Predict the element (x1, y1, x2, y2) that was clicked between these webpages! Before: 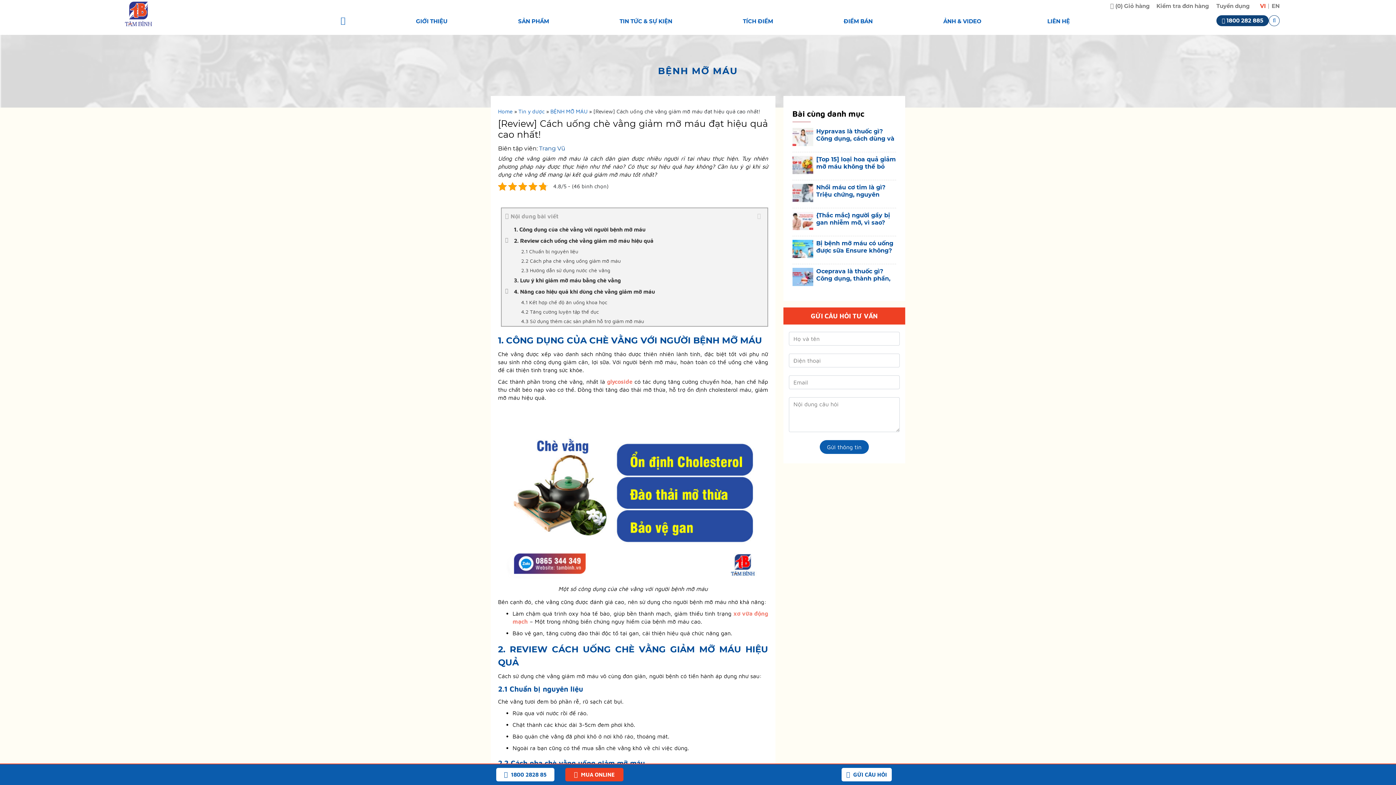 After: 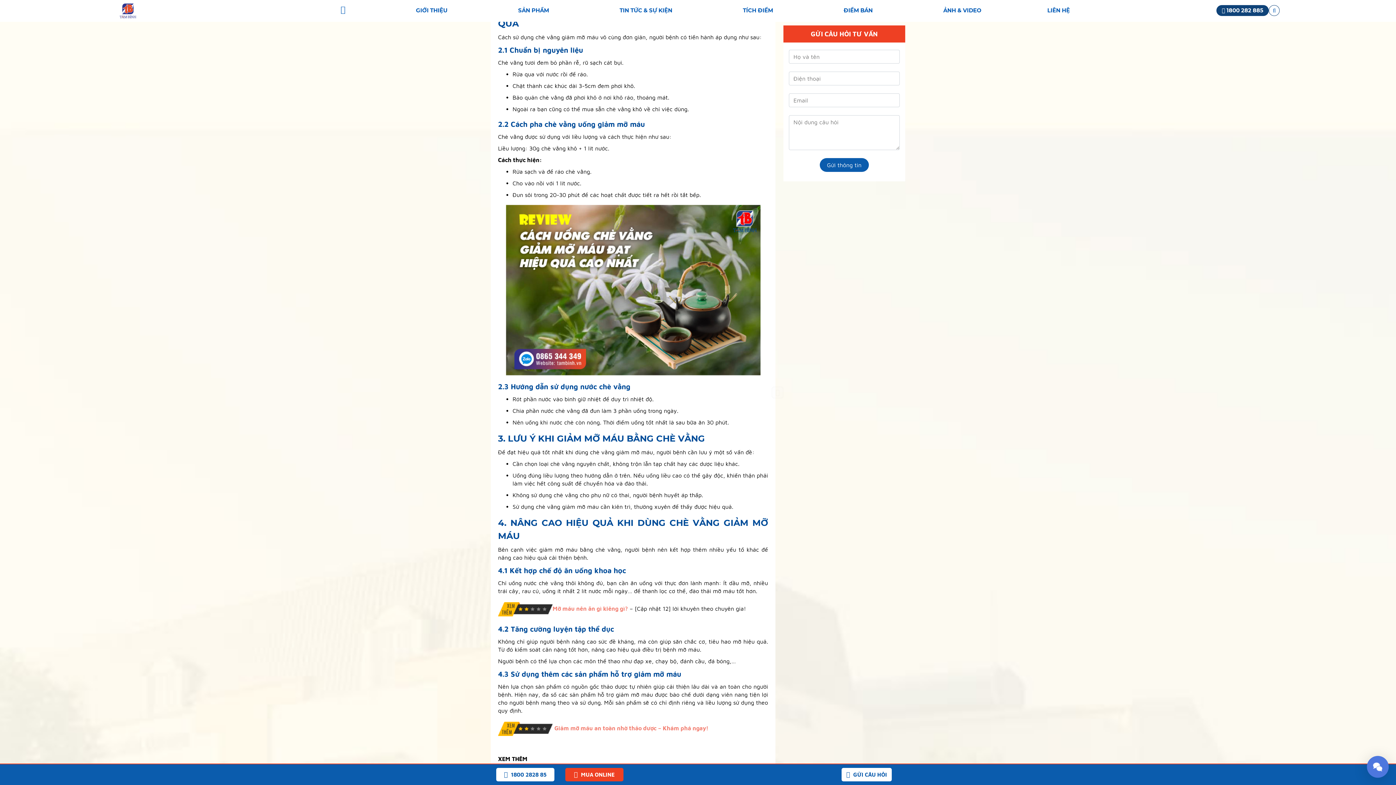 Action: bbox: (501, 235, 767, 247) label: 2. Review cách uống chè vằng giảm mỡ máu hiệu quả